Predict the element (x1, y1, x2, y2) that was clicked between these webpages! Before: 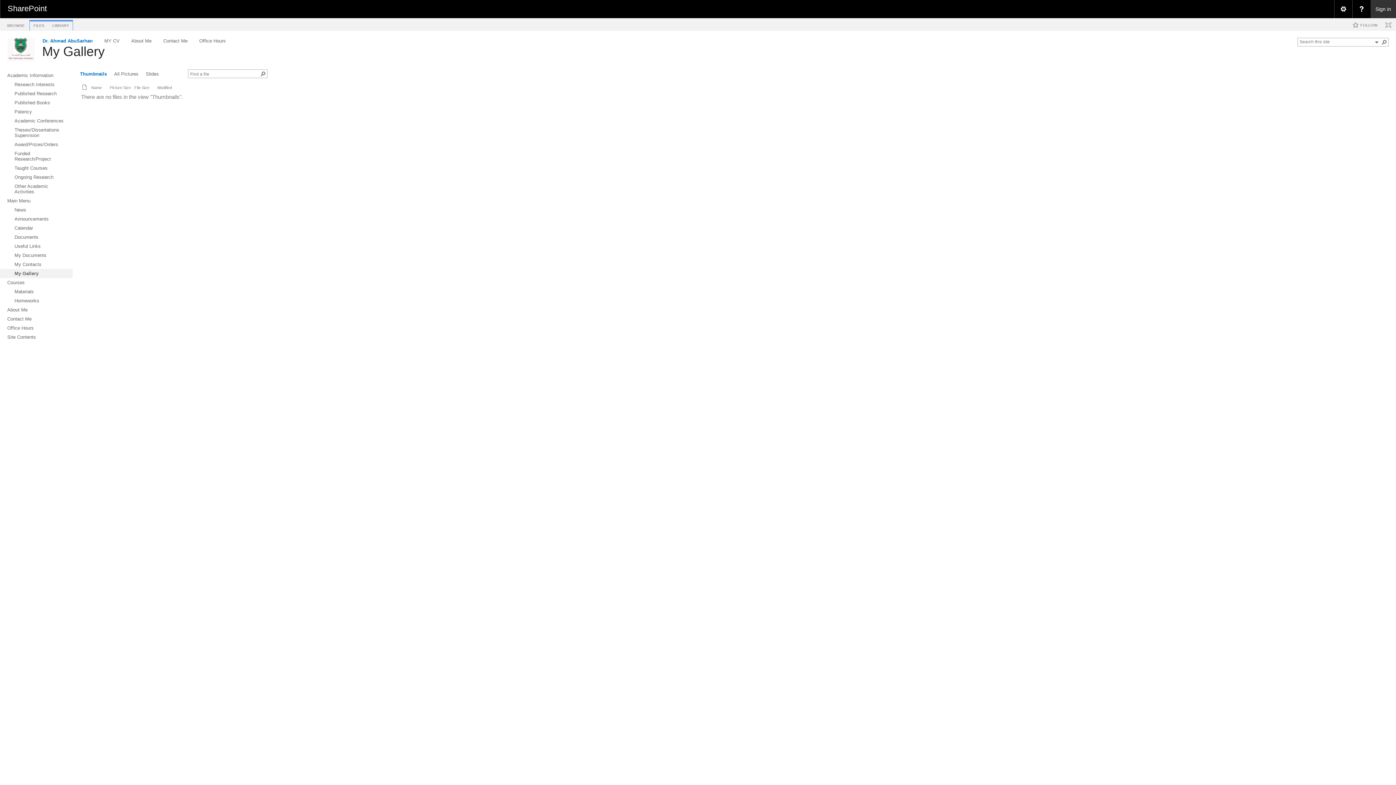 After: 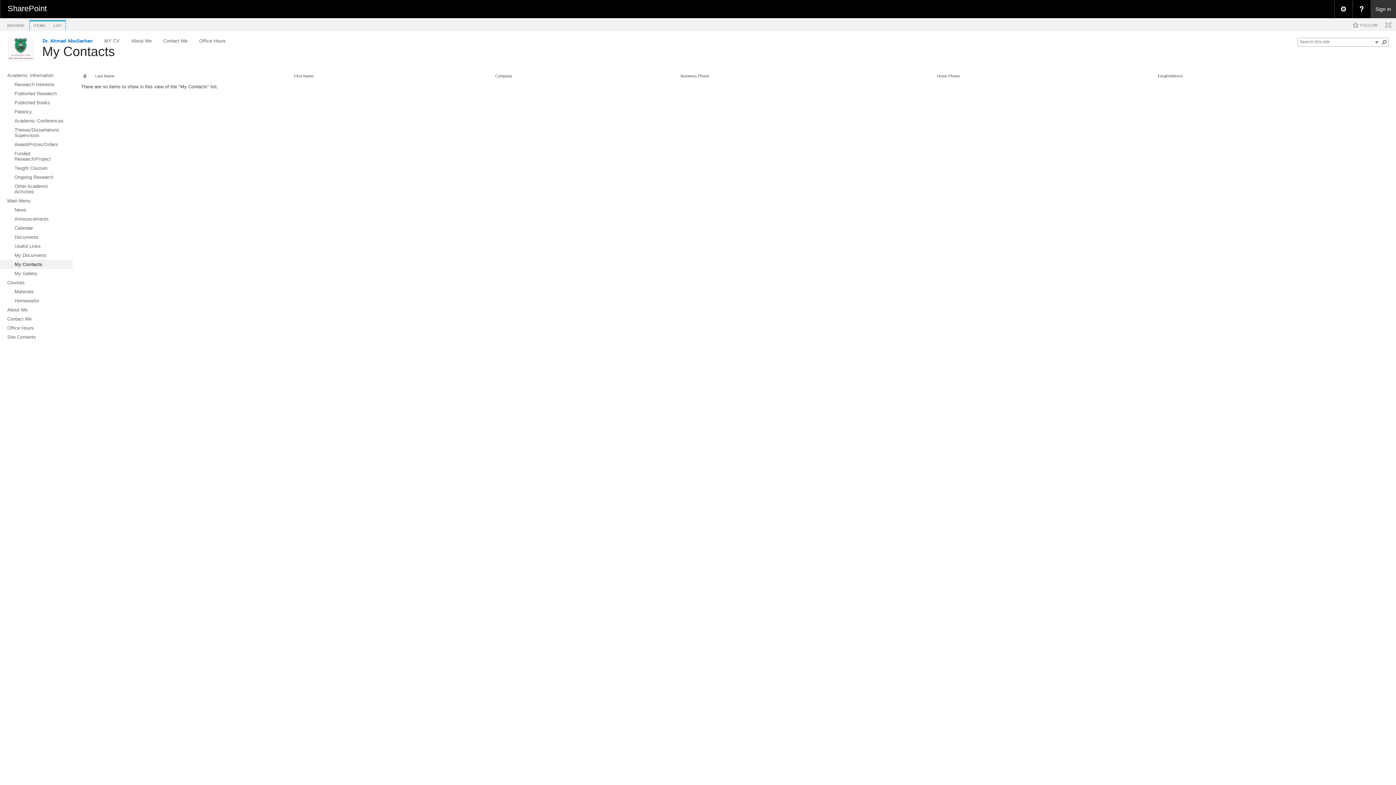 Action: bbox: (0, 260, 72, 269) label: My Contacts